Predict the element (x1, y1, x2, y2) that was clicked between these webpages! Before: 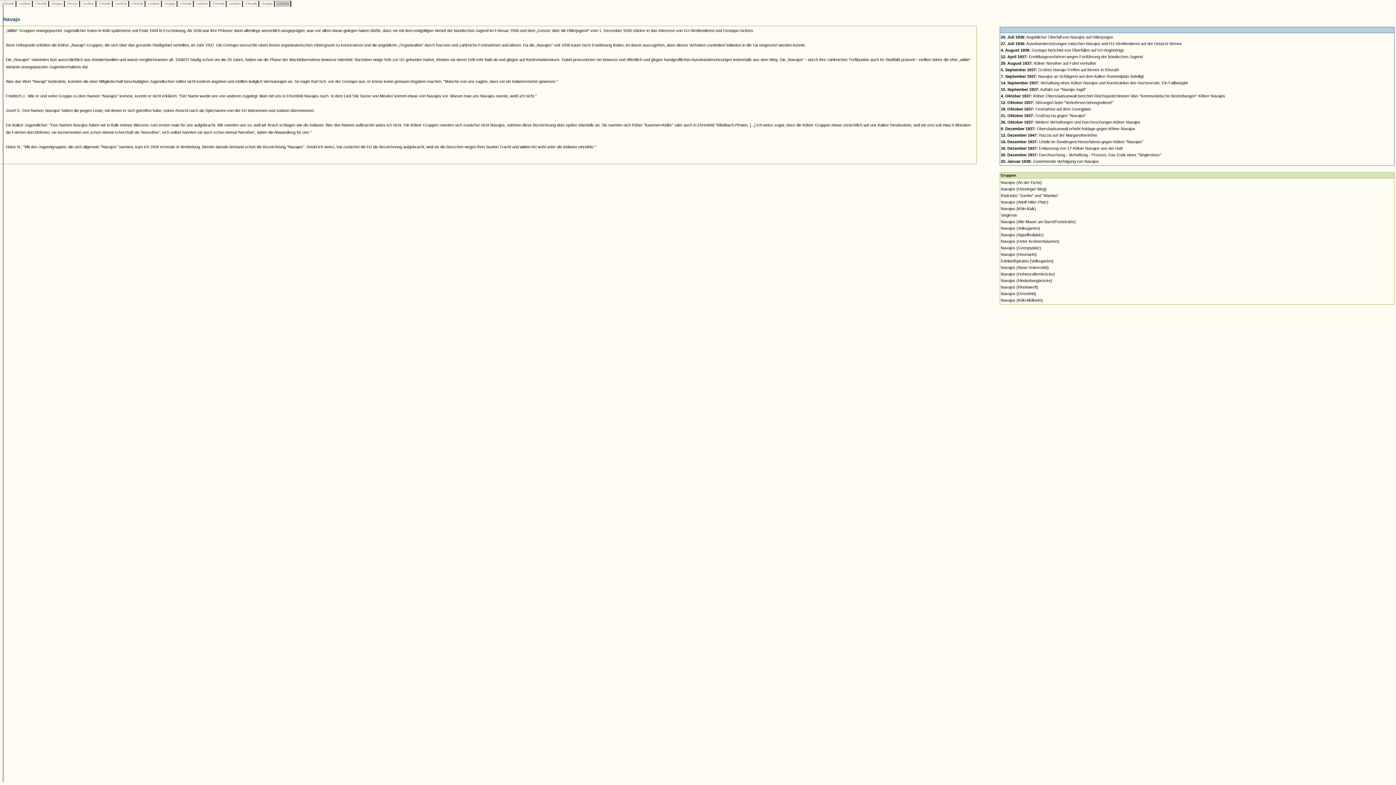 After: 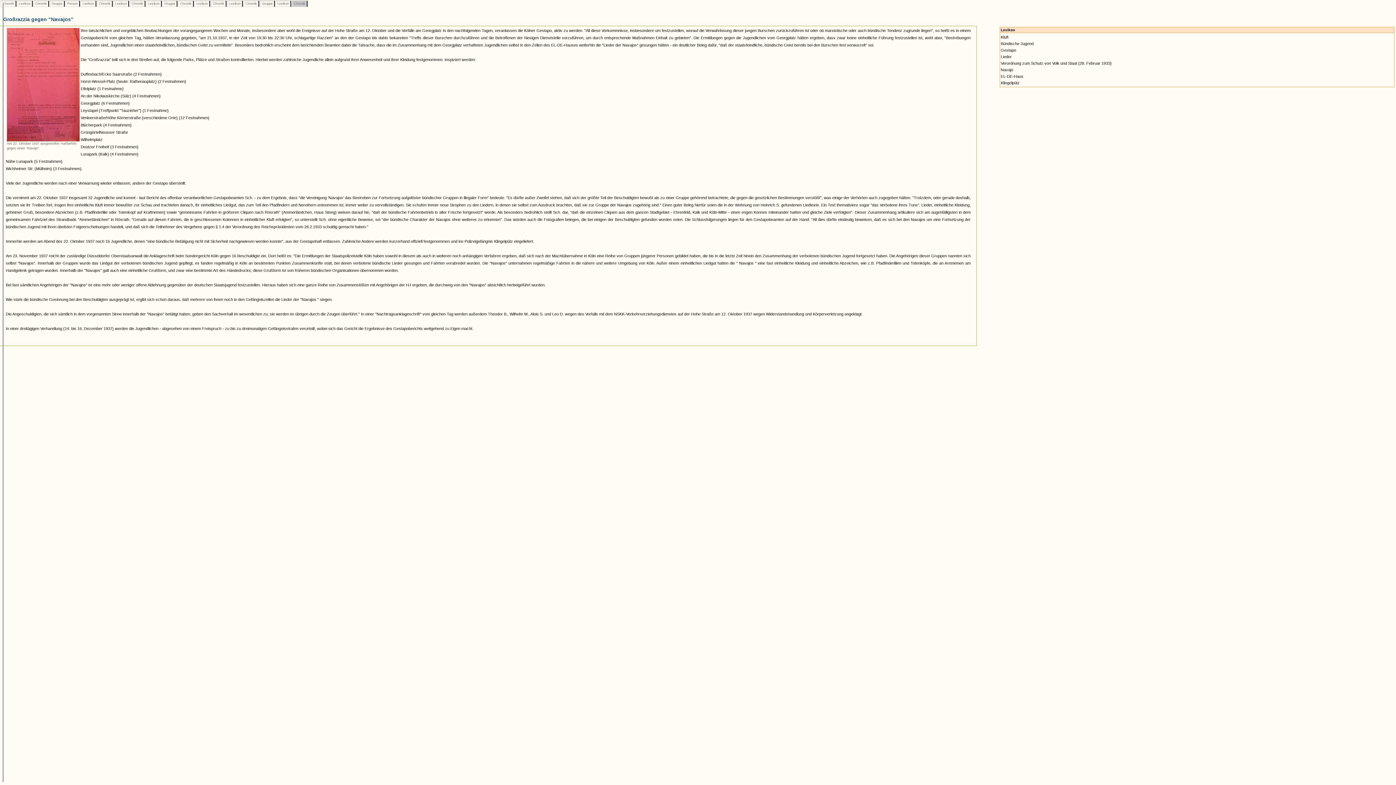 Action: label: 21. Oktober 1937: Großrazzia gegen "Navajos" bbox: (1001, 113, 1086, 117)